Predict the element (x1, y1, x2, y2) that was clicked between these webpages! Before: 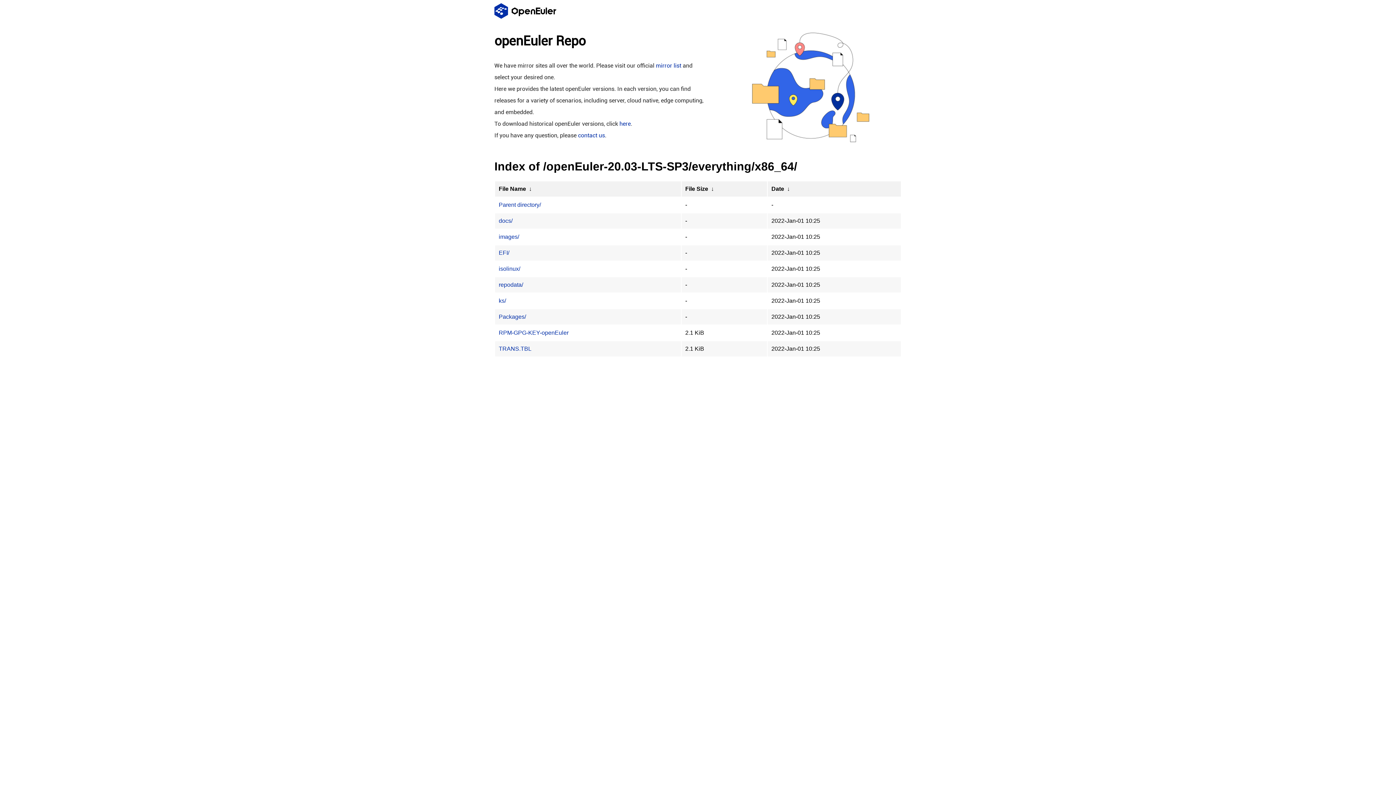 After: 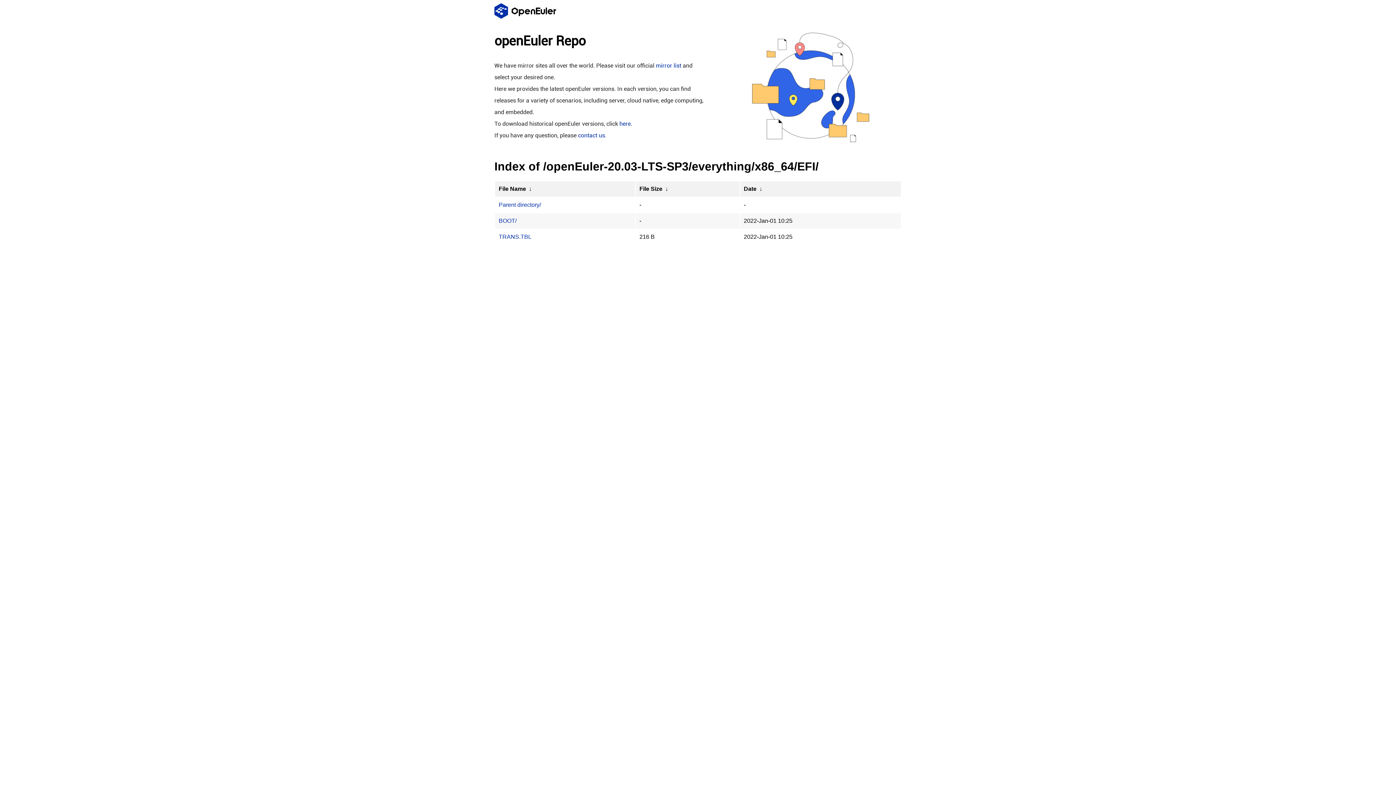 Action: bbox: (498, 249, 509, 256) label: EFI/